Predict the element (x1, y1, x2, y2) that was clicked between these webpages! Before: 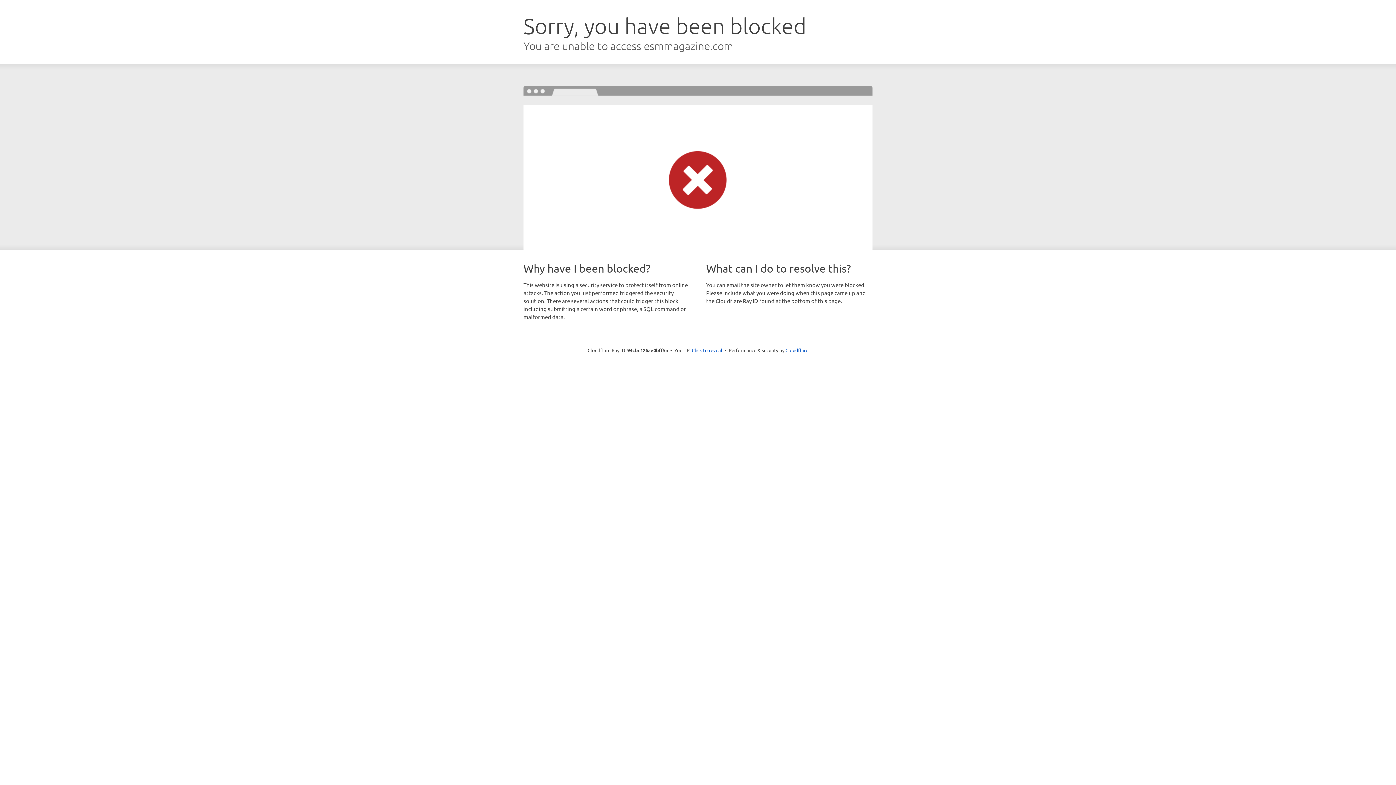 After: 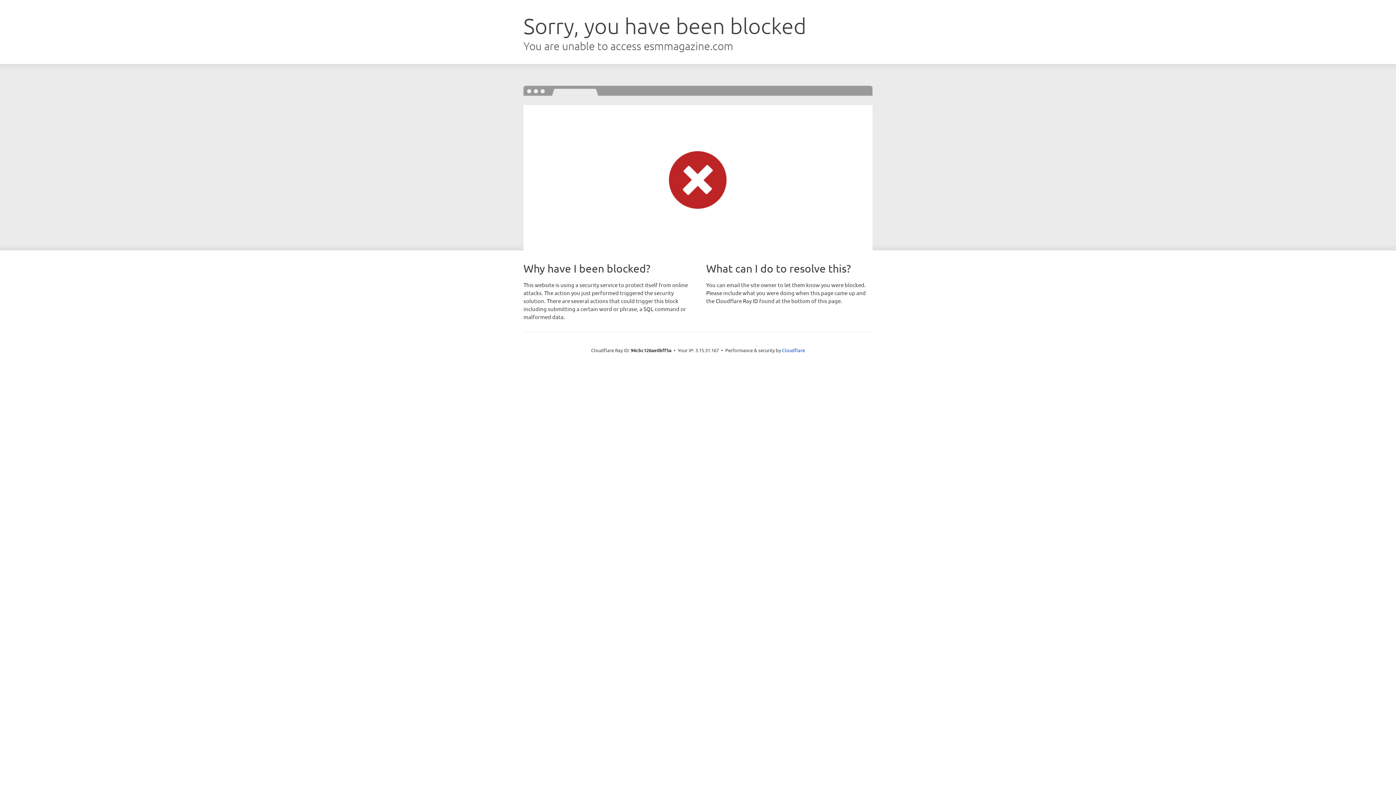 Action: bbox: (692, 346, 722, 353) label: Click to reveal